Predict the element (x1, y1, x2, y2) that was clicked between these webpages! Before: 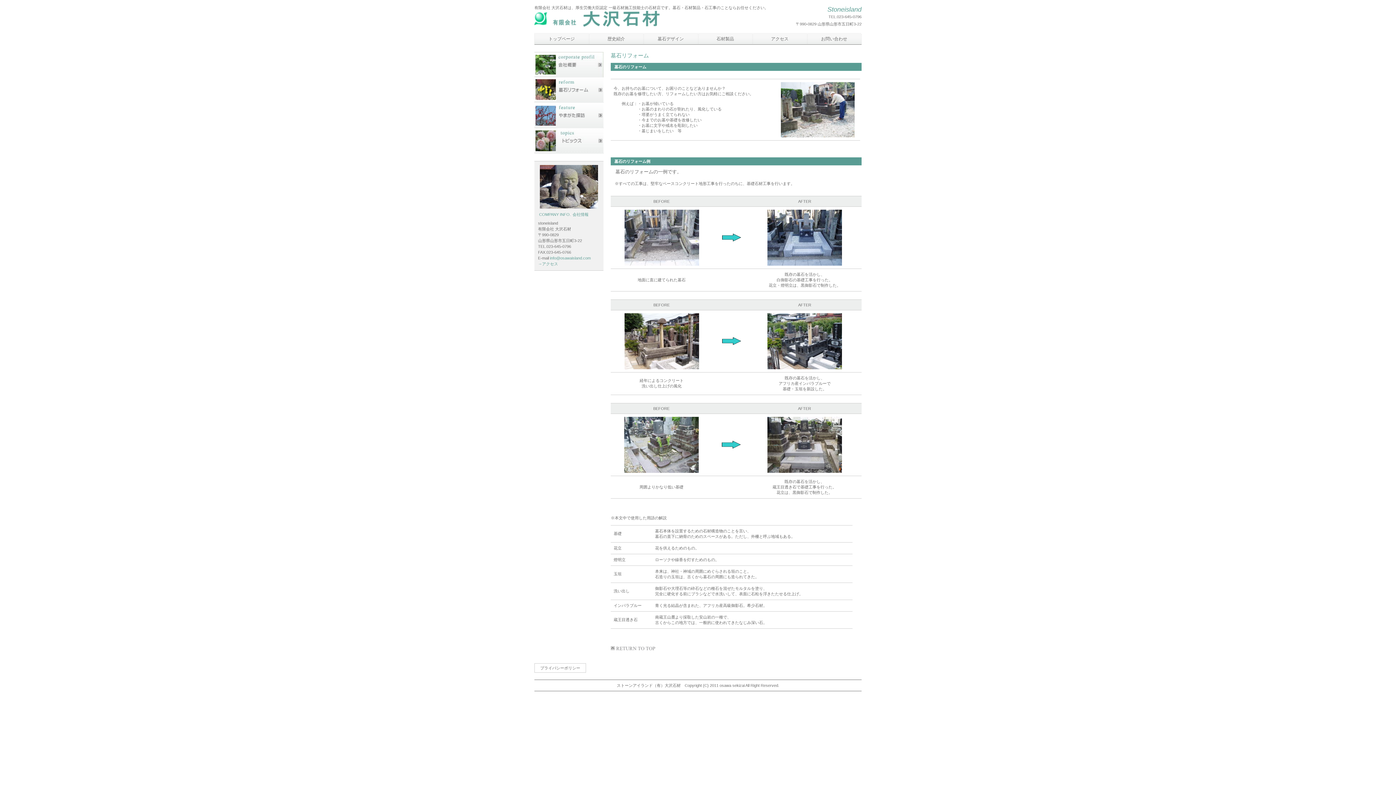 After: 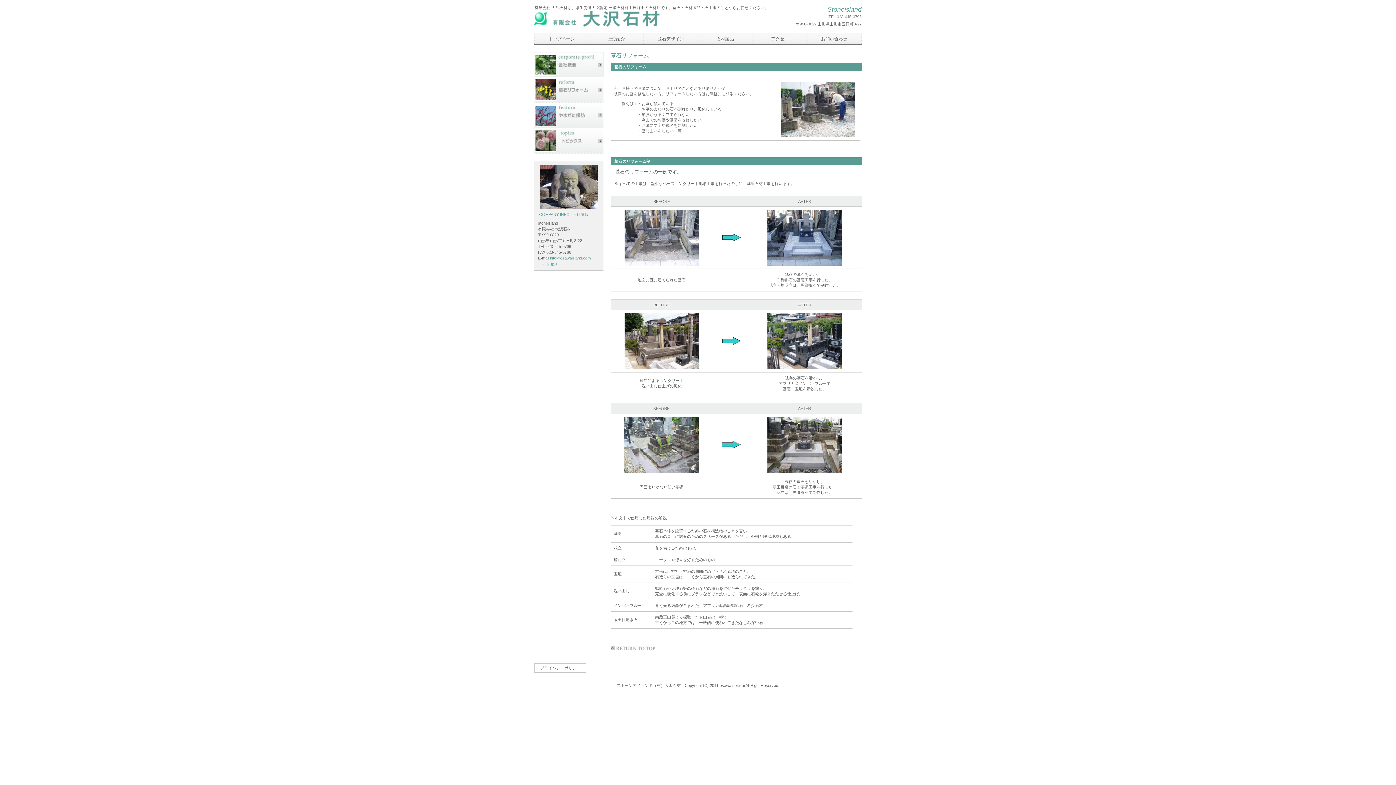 Action: label: やまがた探訪 bbox: (534, 102, 603, 128)